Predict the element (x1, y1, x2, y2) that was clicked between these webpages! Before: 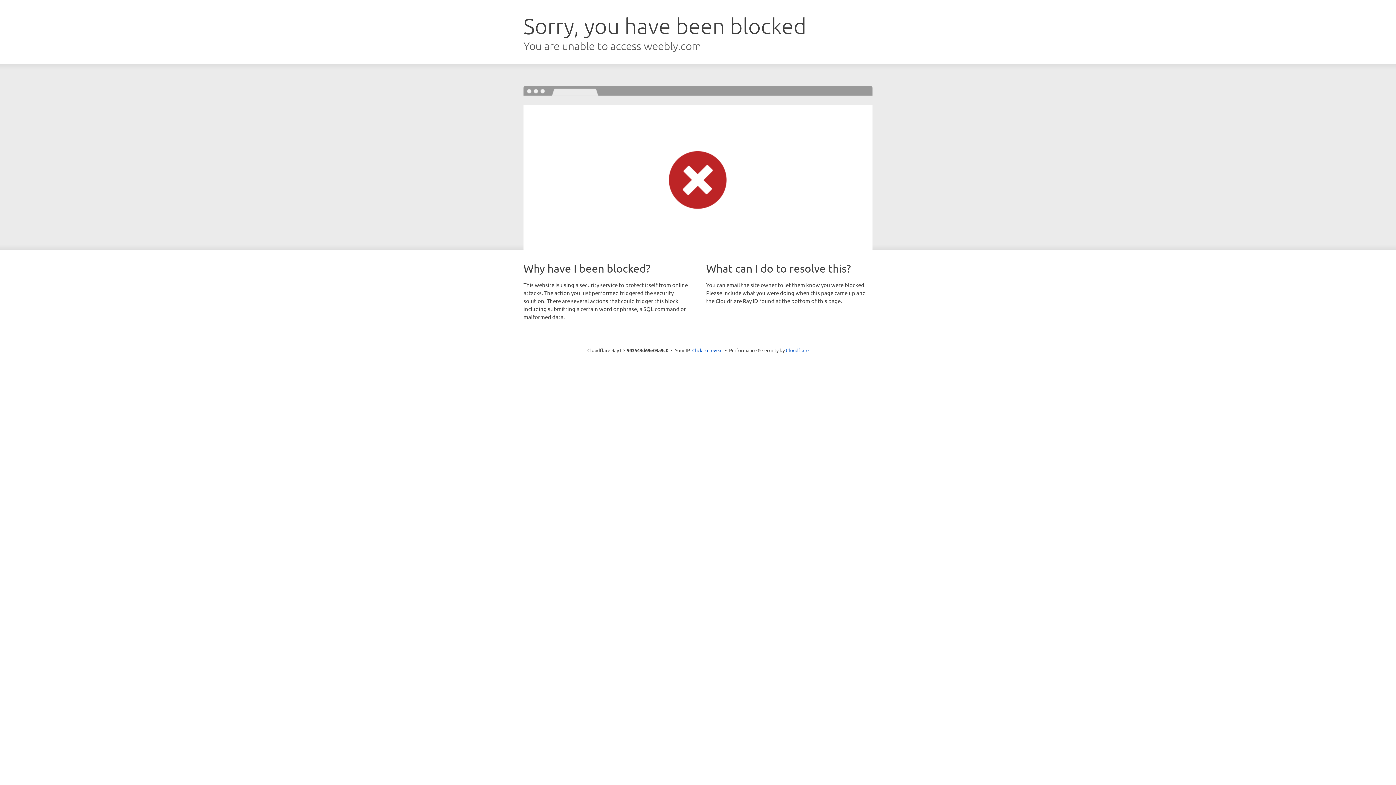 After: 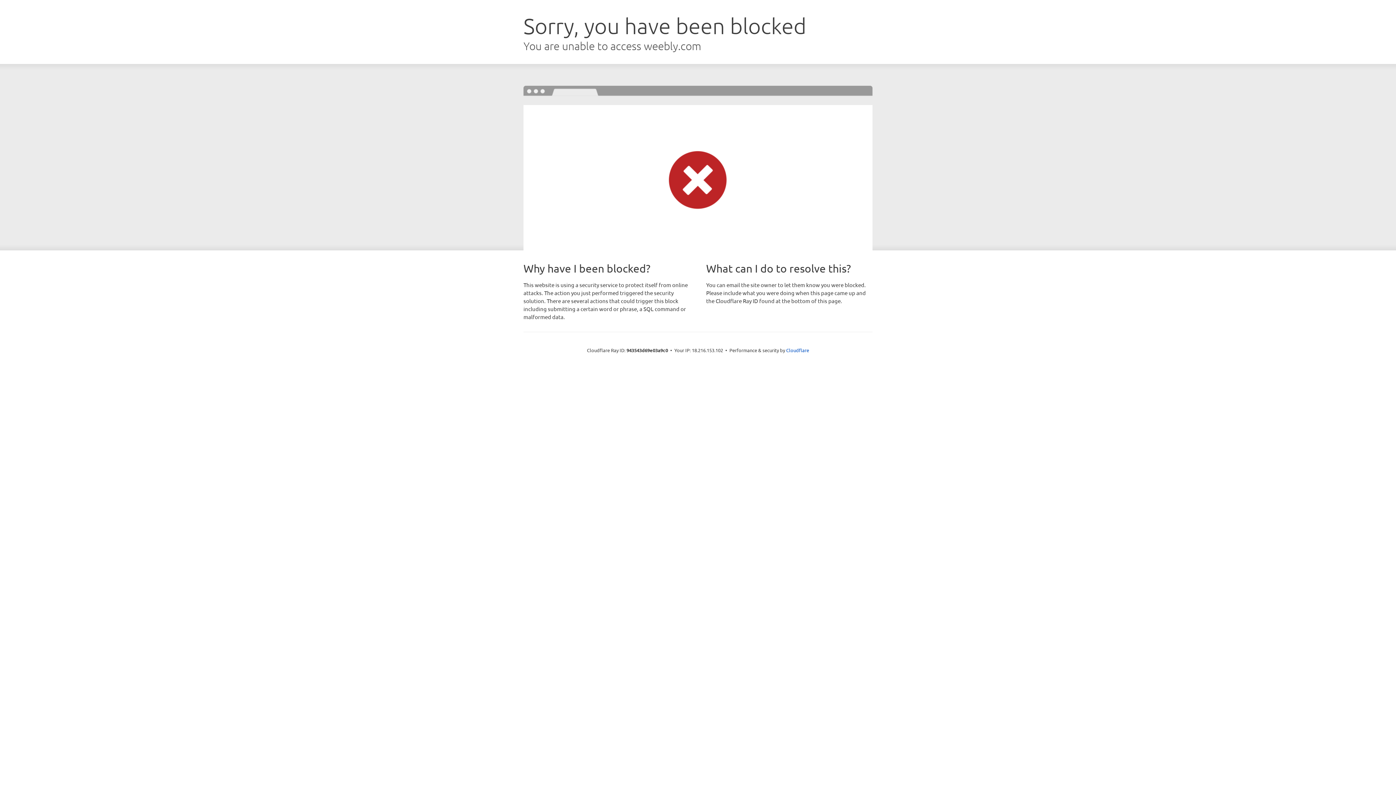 Action: label: Click to reveal bbox: (692, 346, 722, 353)